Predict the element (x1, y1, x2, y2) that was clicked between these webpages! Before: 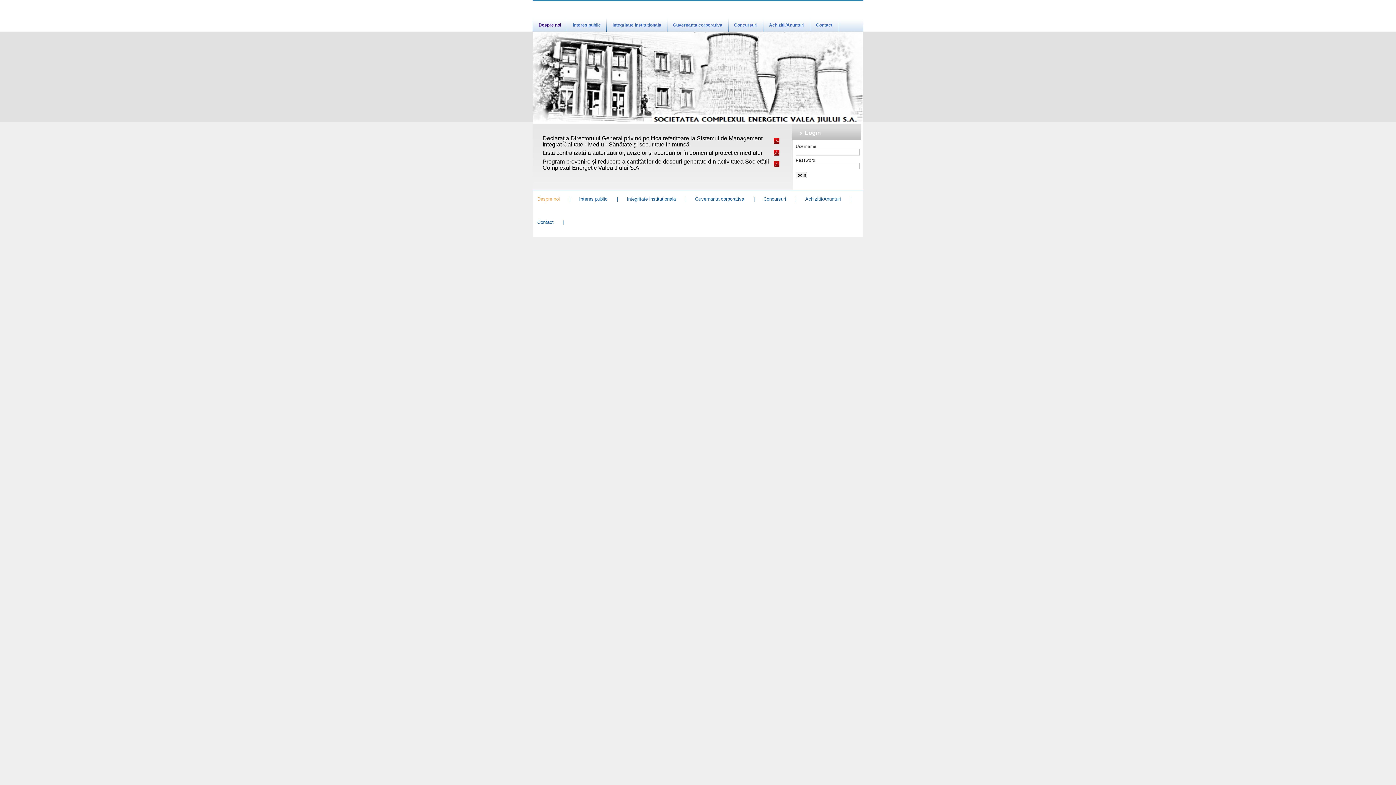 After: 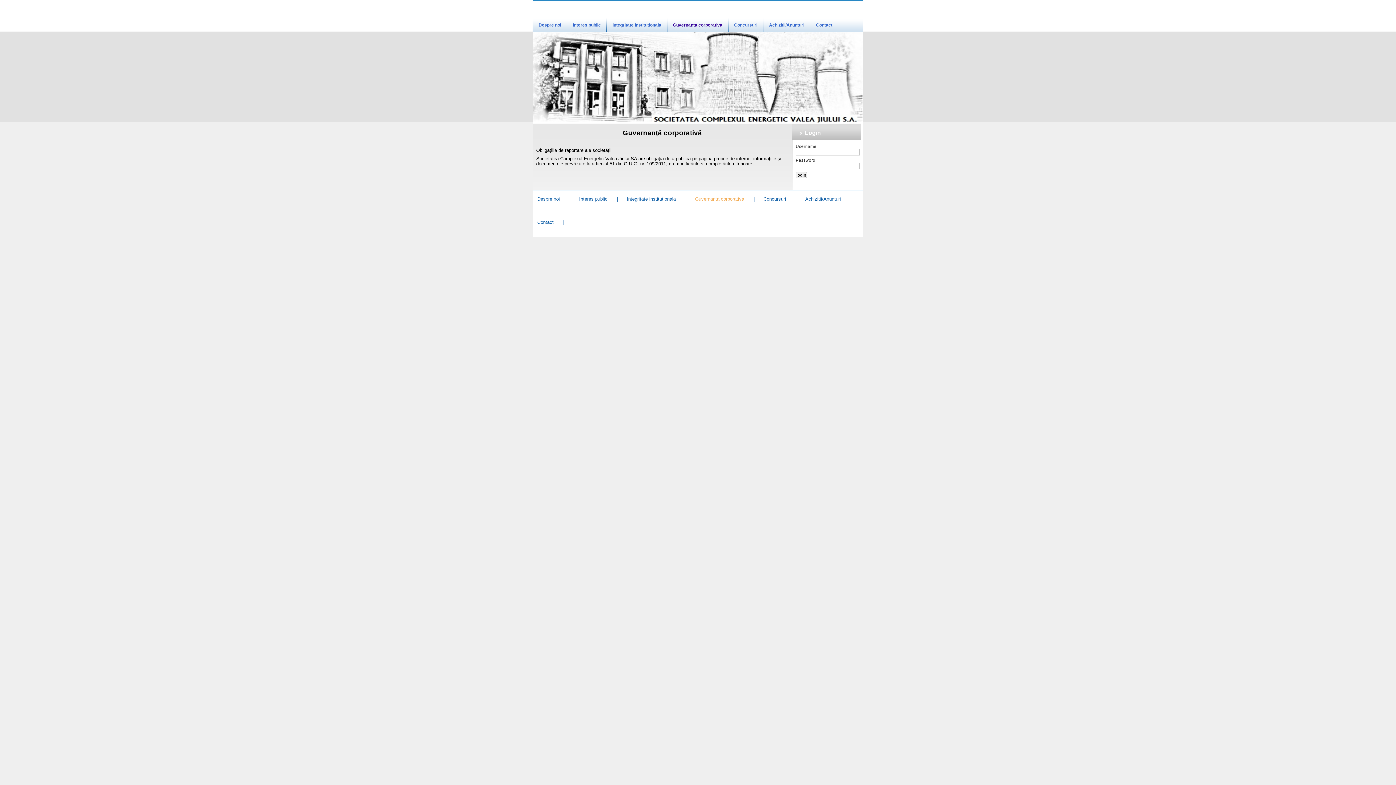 Action: label: Guvernanta corporativa bbox: (667, 17, 728, 30)